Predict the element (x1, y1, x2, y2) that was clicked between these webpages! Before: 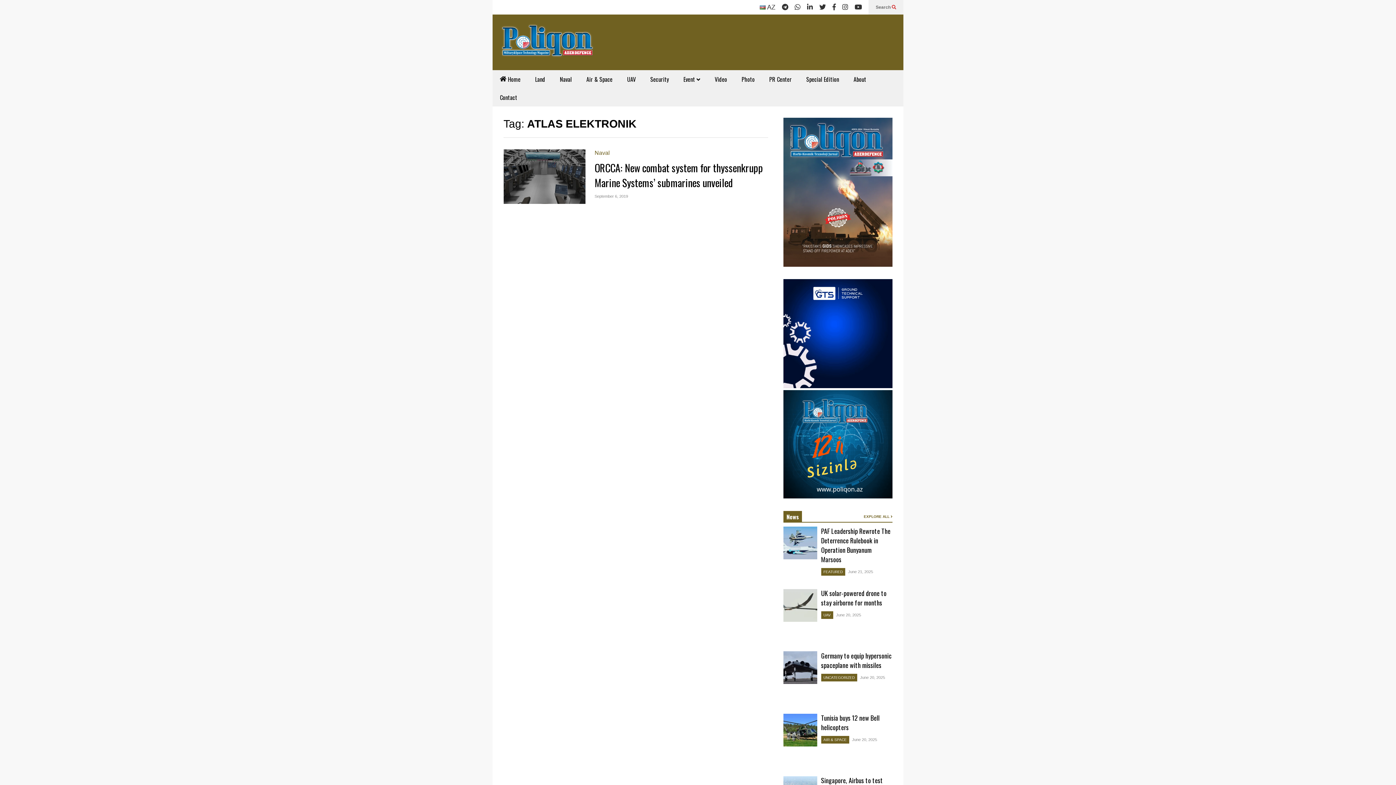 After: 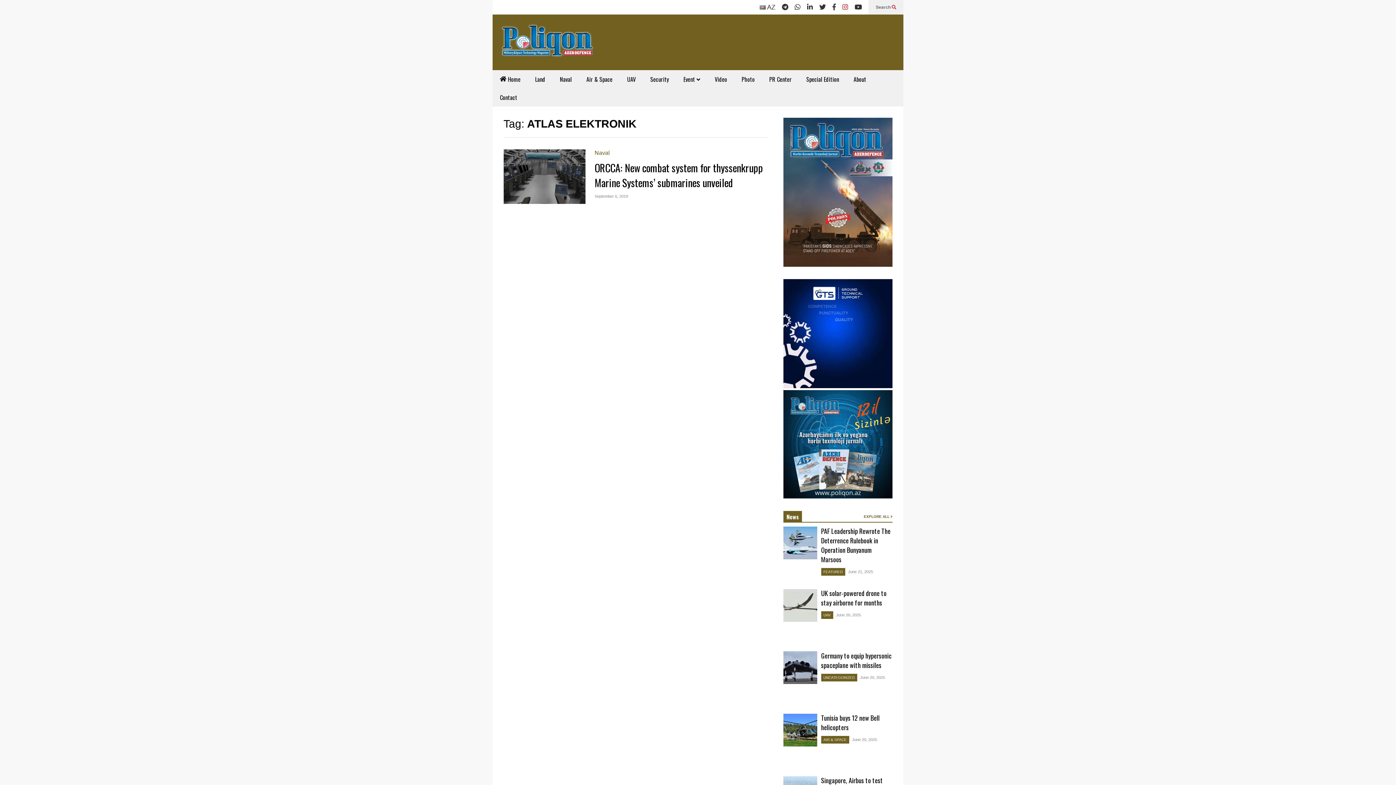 Action: bbox: (842, 0, 848, 14)